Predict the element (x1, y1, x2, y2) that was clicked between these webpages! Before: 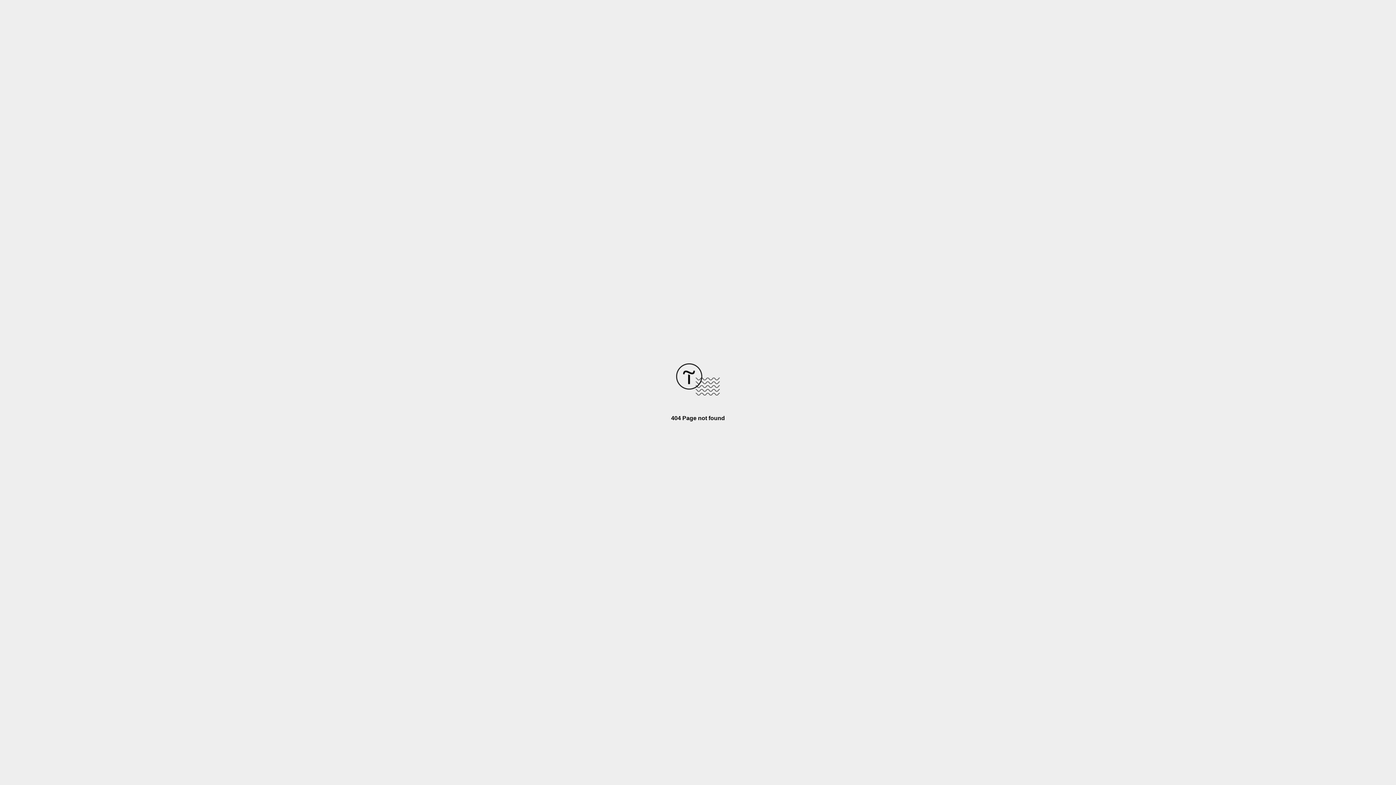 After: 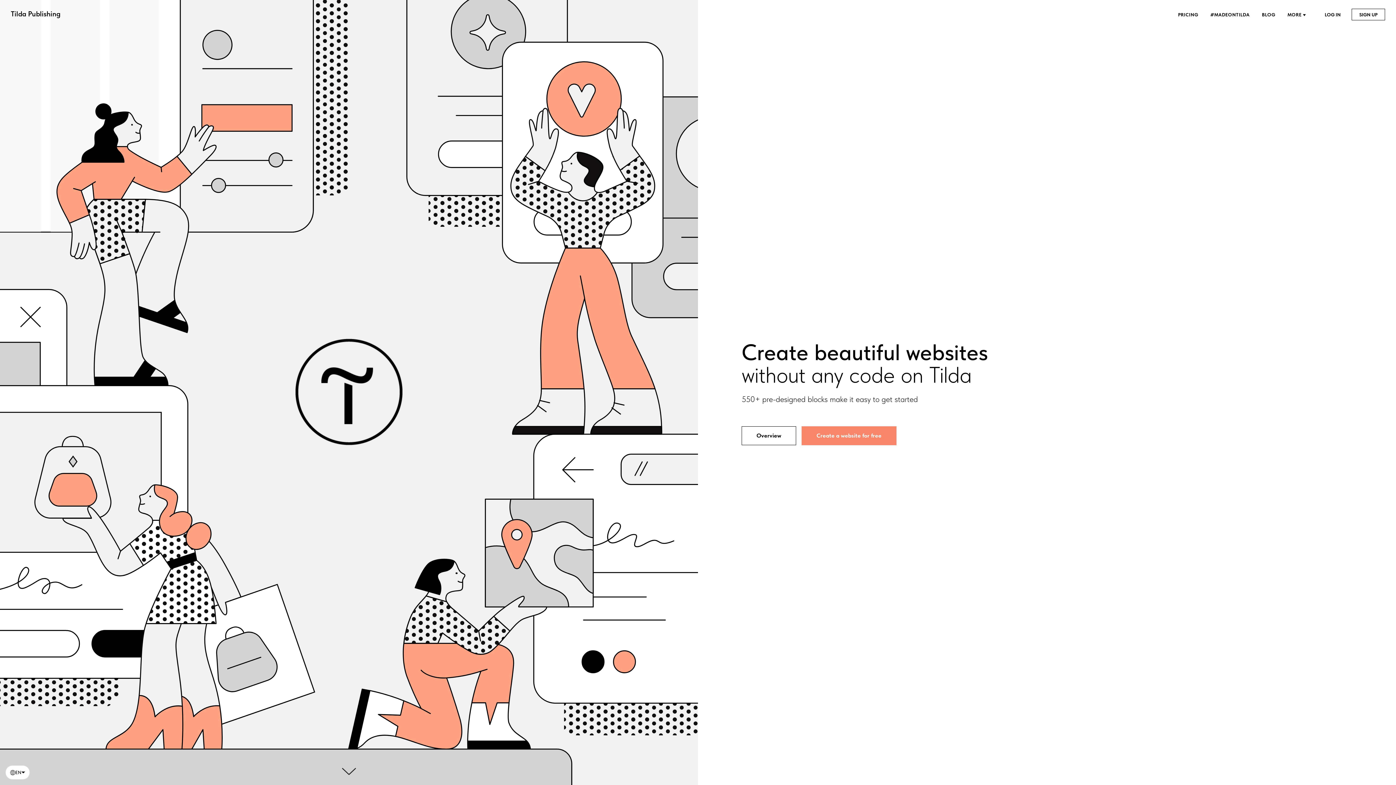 Action: bbox: (676, 390, 720, 396)